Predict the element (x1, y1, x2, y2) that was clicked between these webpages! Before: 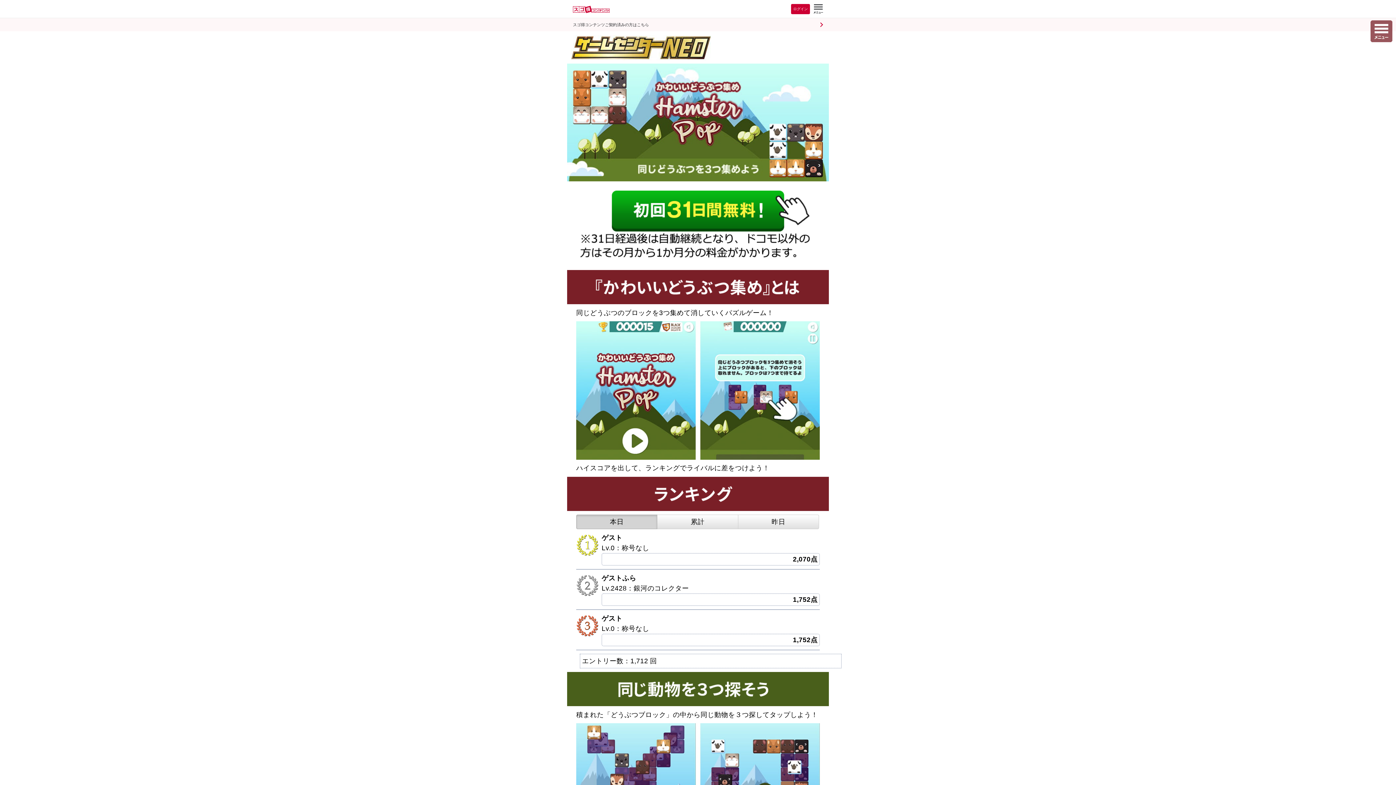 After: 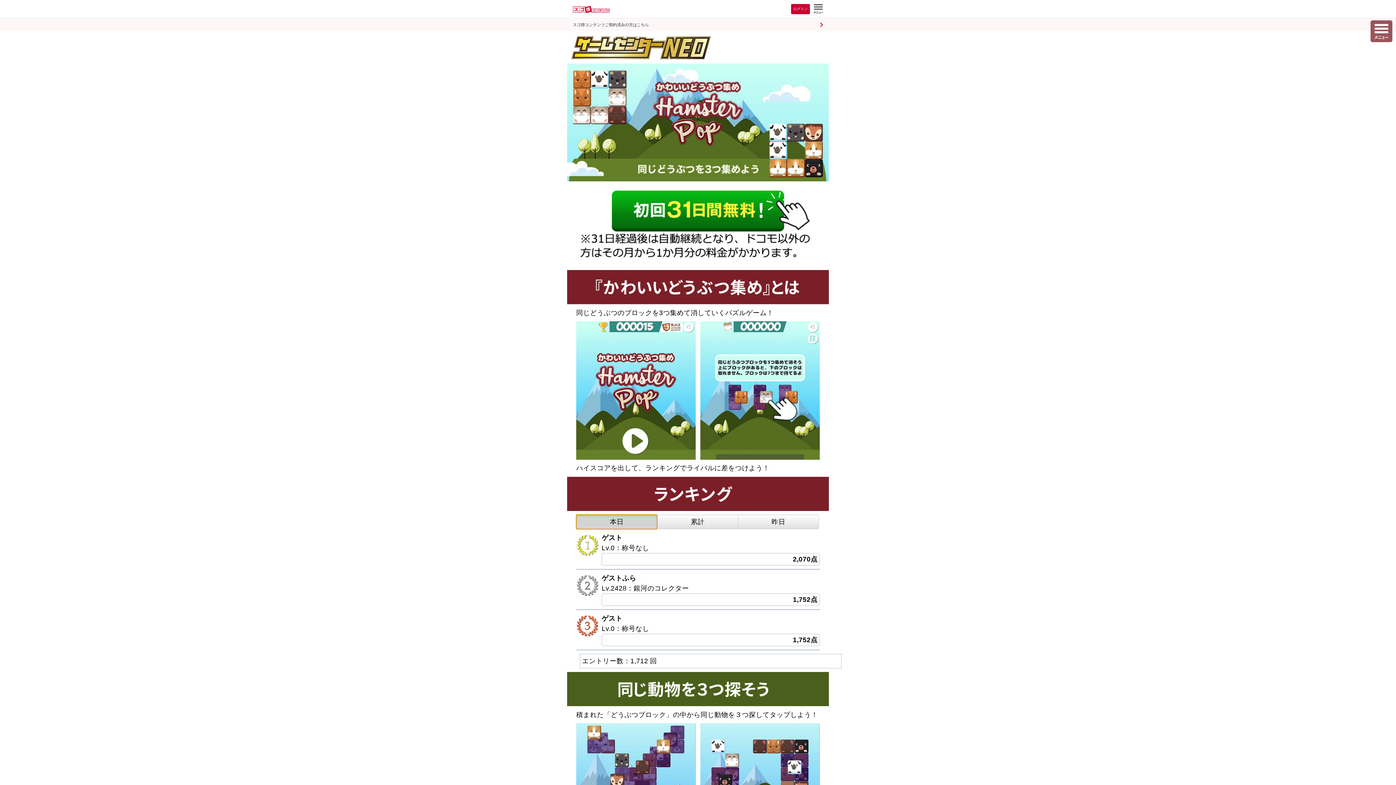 Action: label: 本日 bbox: (576, 514, 657, 529)